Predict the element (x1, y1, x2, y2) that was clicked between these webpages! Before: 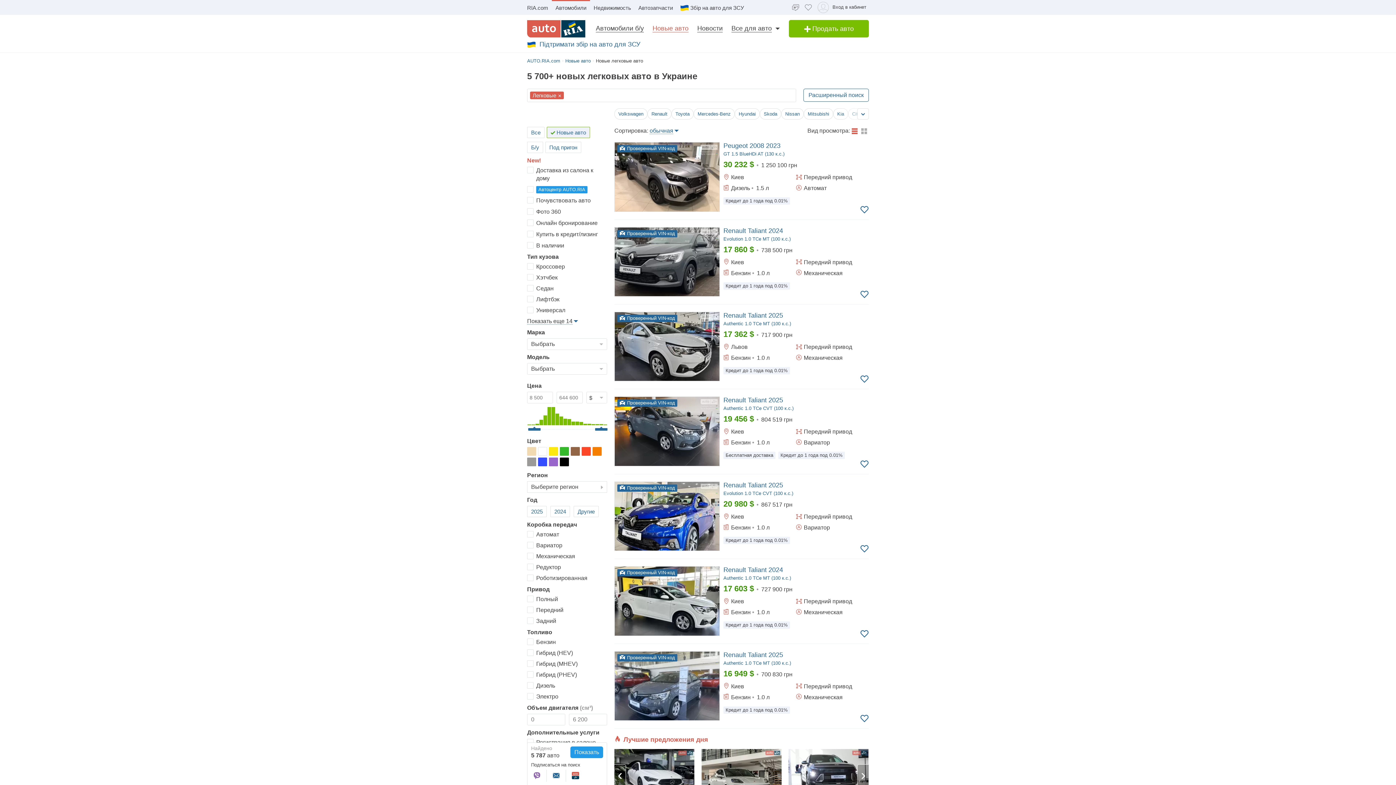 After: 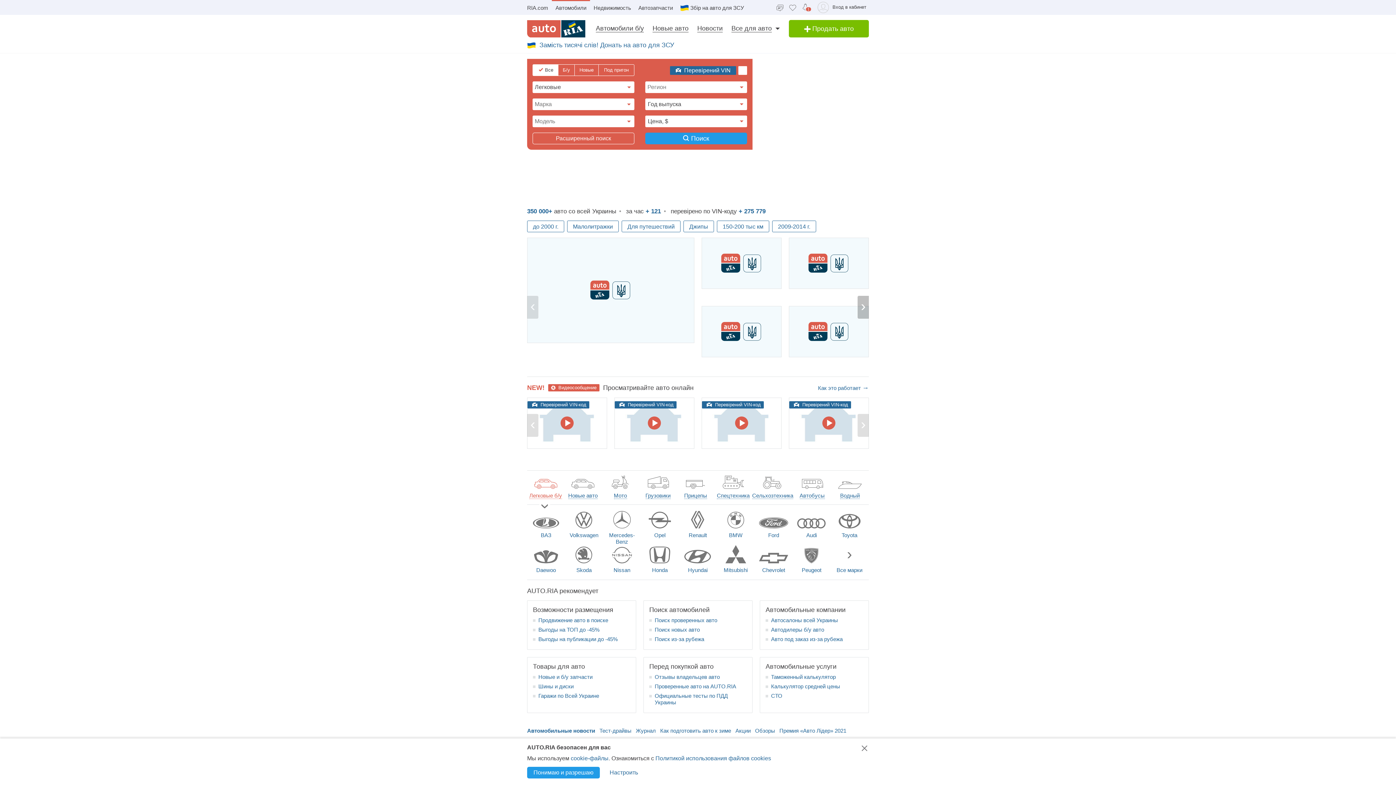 Action: bbox: (527, 20, 585, 37)